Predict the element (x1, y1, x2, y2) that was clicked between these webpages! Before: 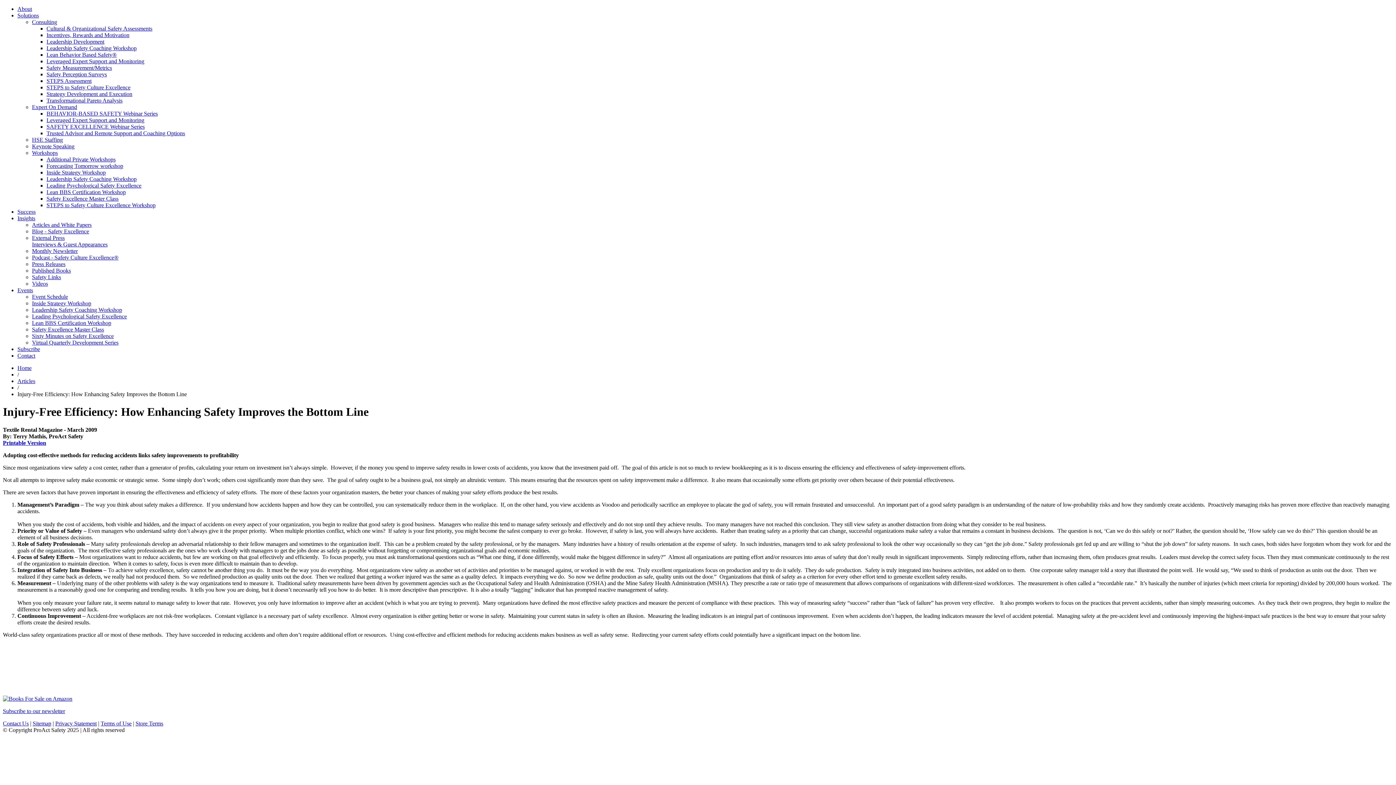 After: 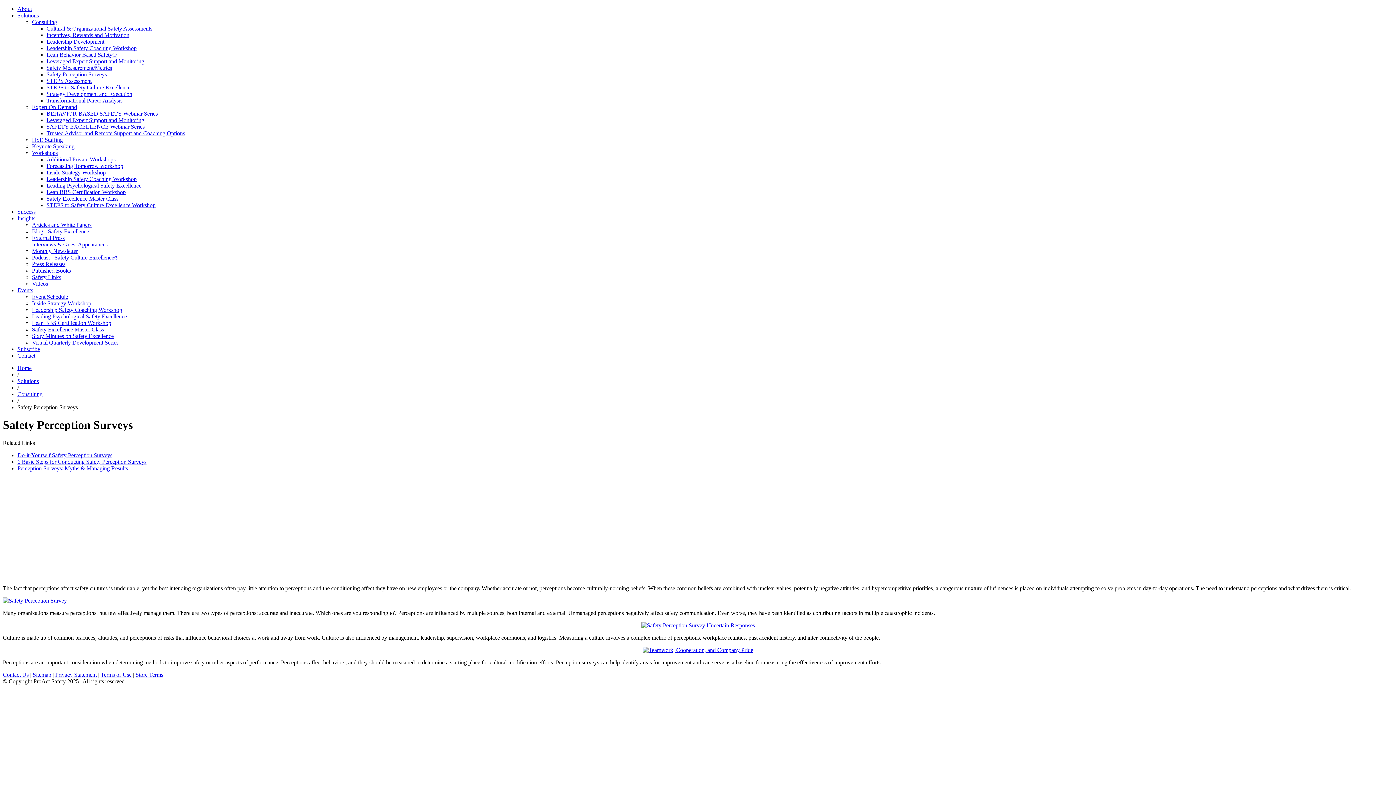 Action: bbox: (46, 71, 106, 77) label: Safety Perception Surveys